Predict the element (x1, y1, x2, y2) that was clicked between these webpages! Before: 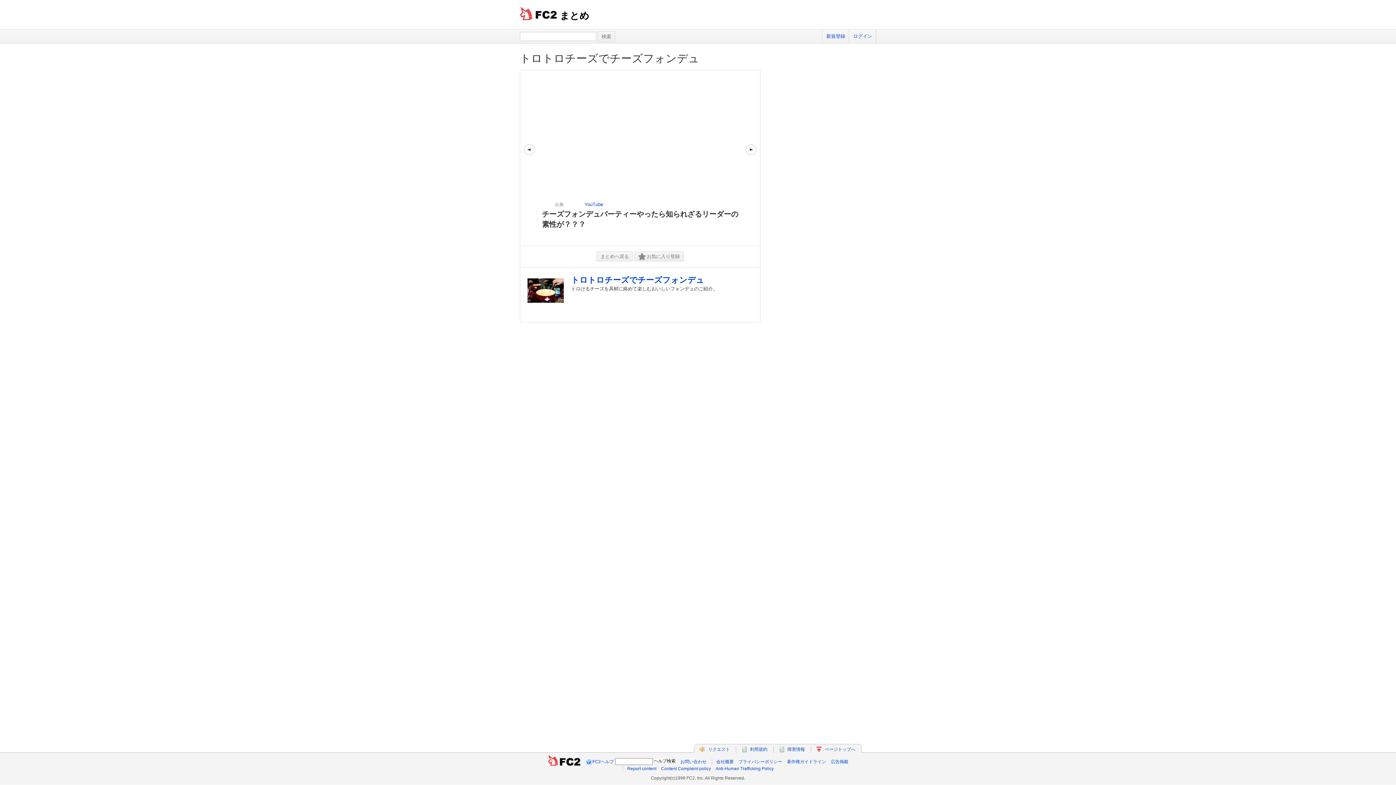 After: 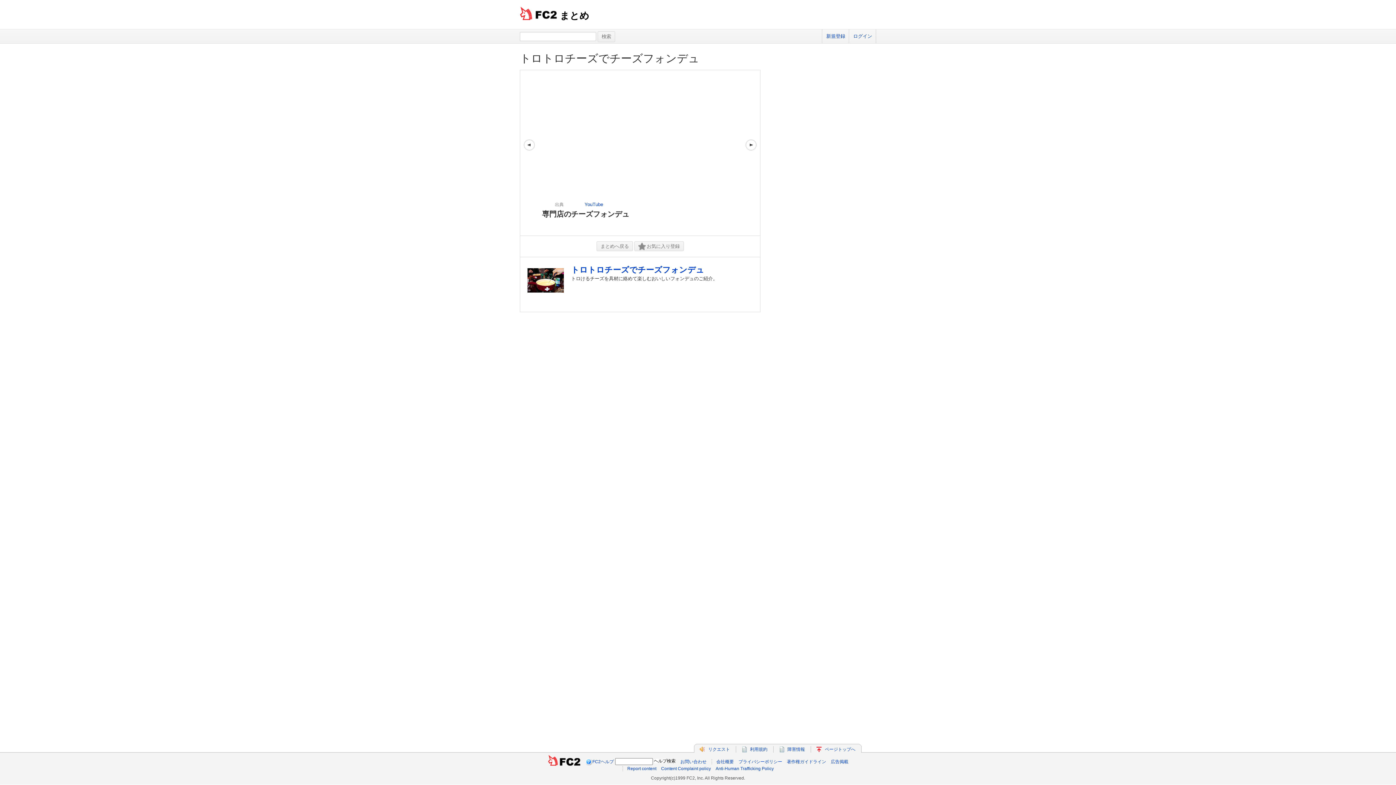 Action: bbox: (745, 70, 756, 245)